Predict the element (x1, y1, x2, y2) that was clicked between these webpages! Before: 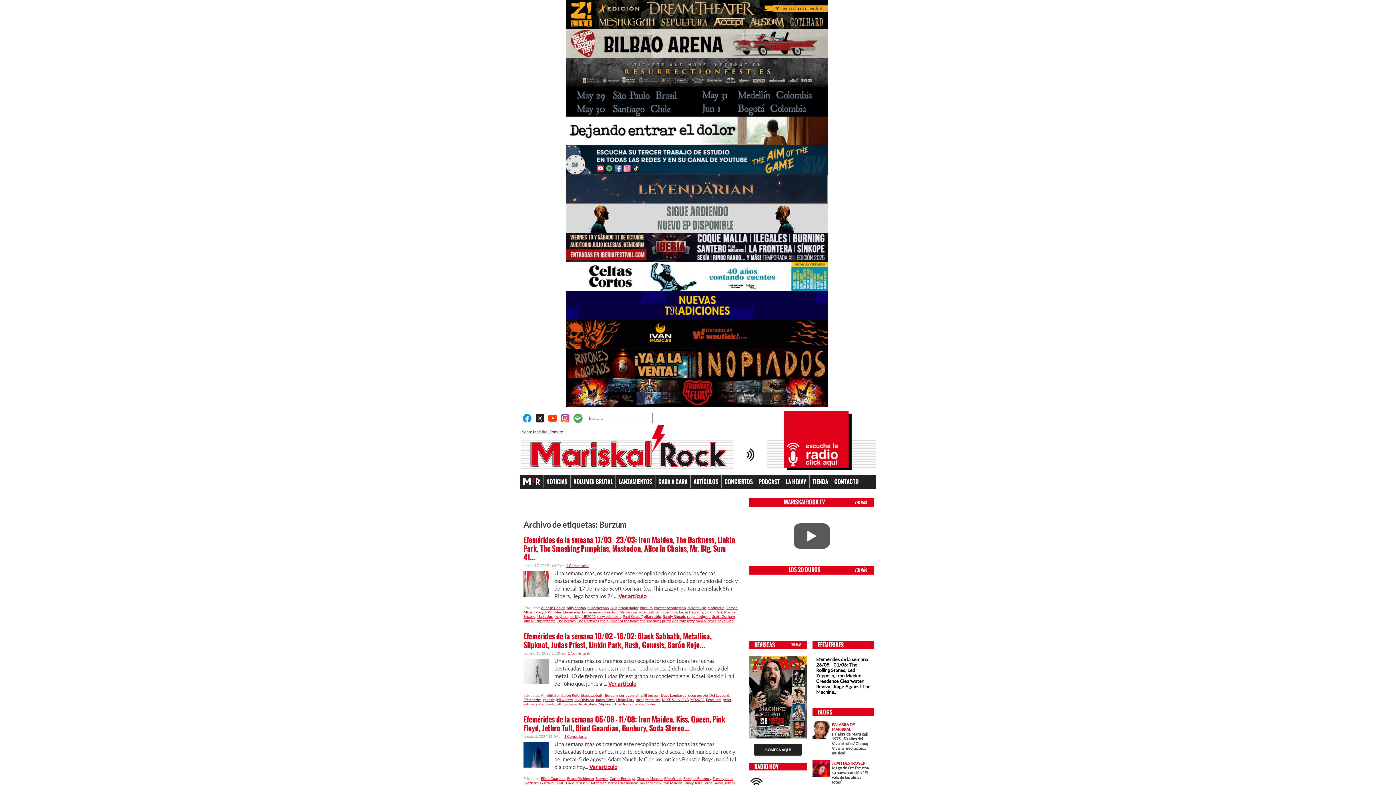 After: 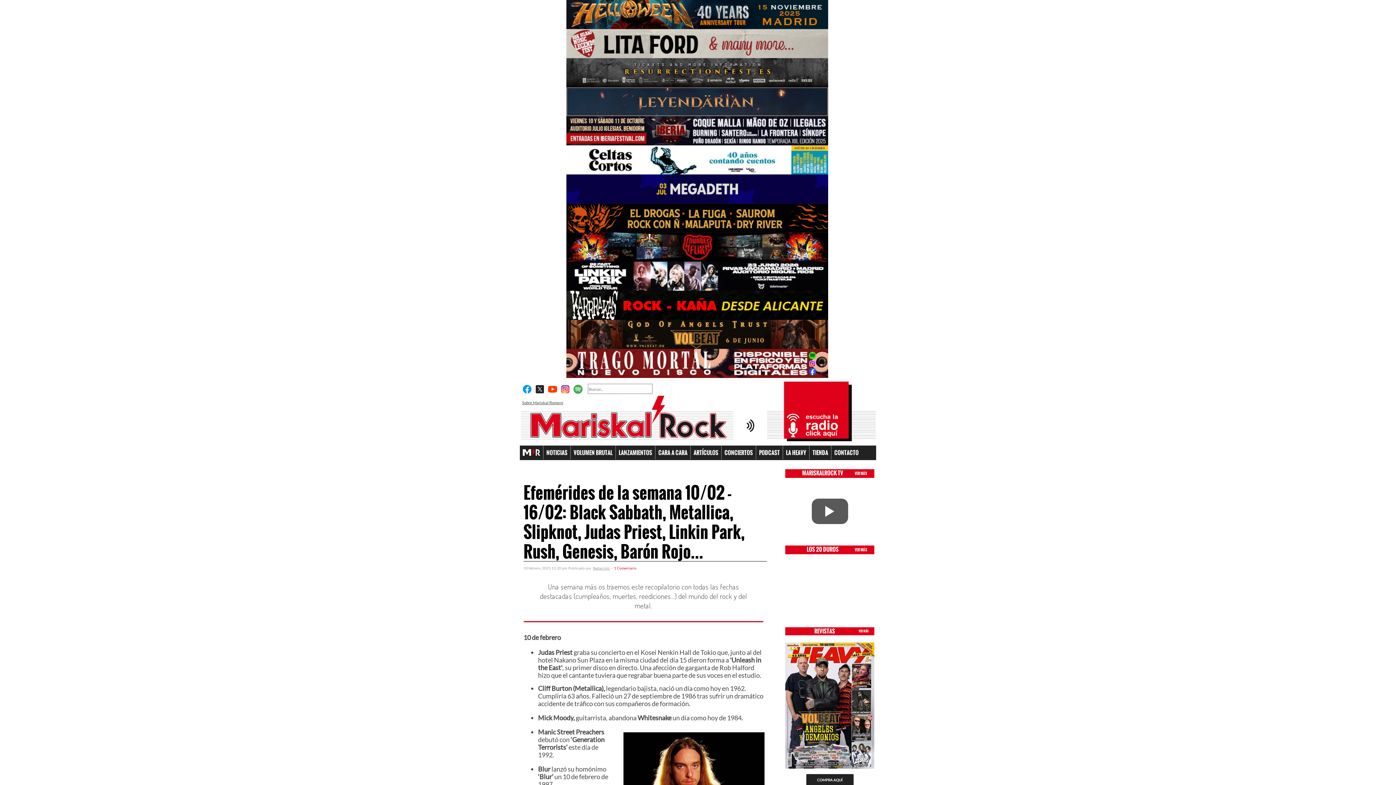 Action: bbox: (608, 680, 636, 687) label: Ver artículo